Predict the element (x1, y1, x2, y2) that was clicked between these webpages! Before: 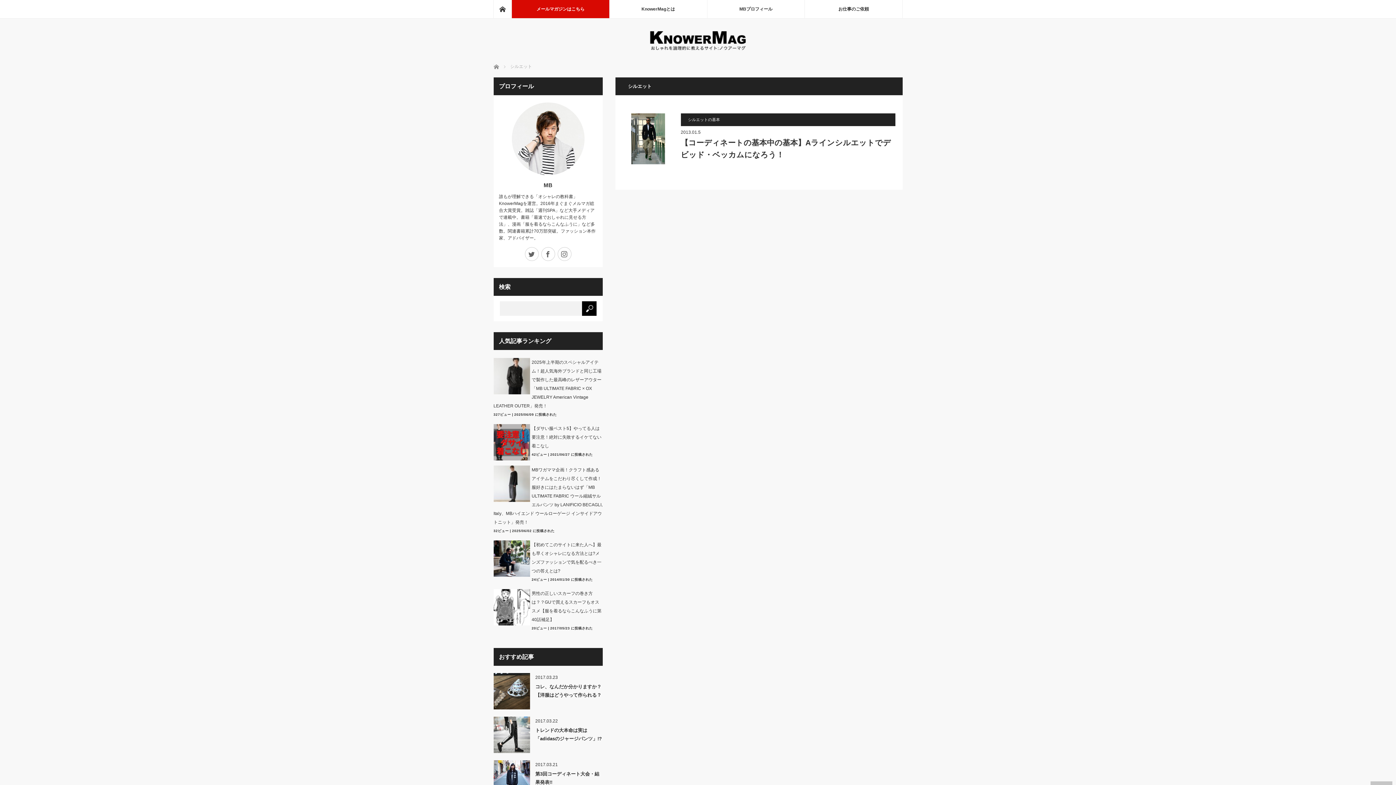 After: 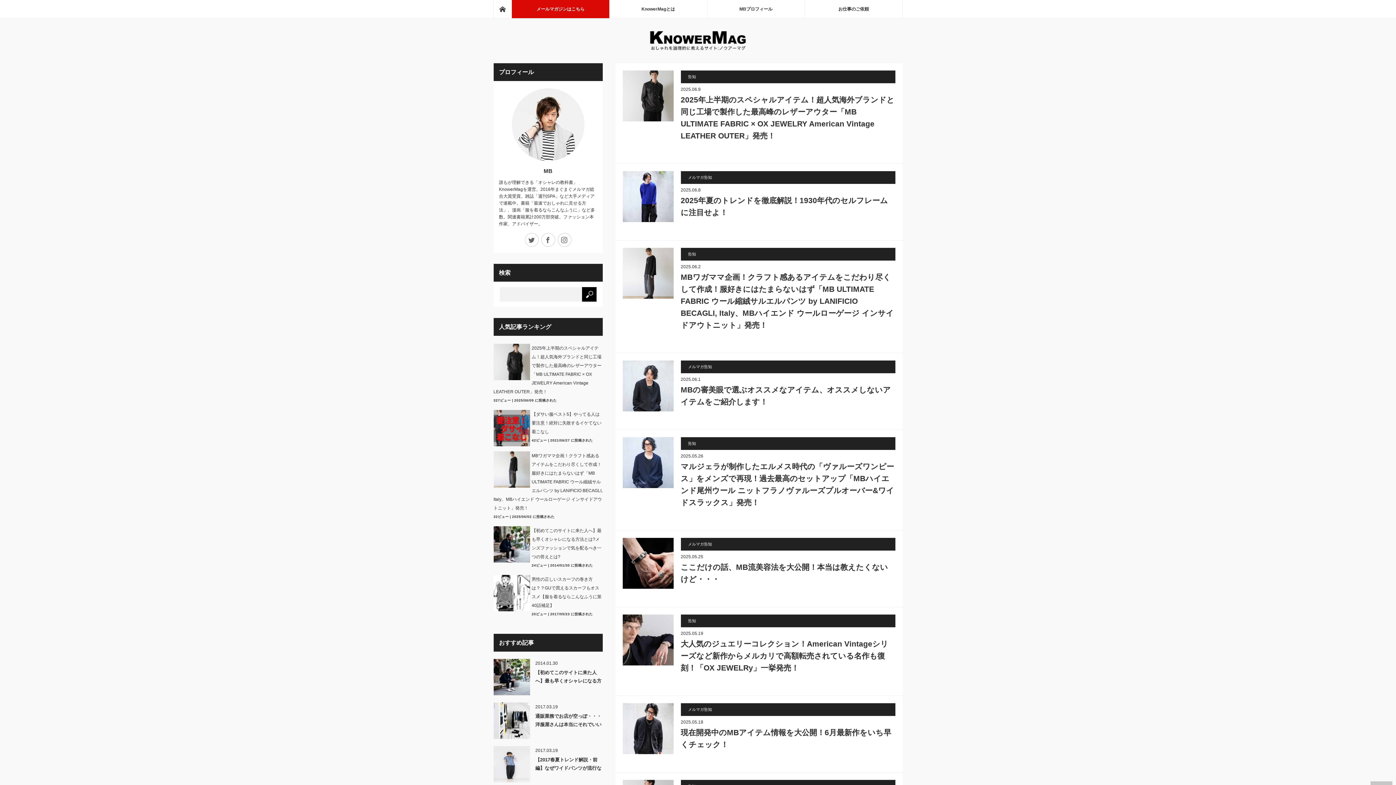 Action: bbox: (493, 63, 494, 68) label: ホーム